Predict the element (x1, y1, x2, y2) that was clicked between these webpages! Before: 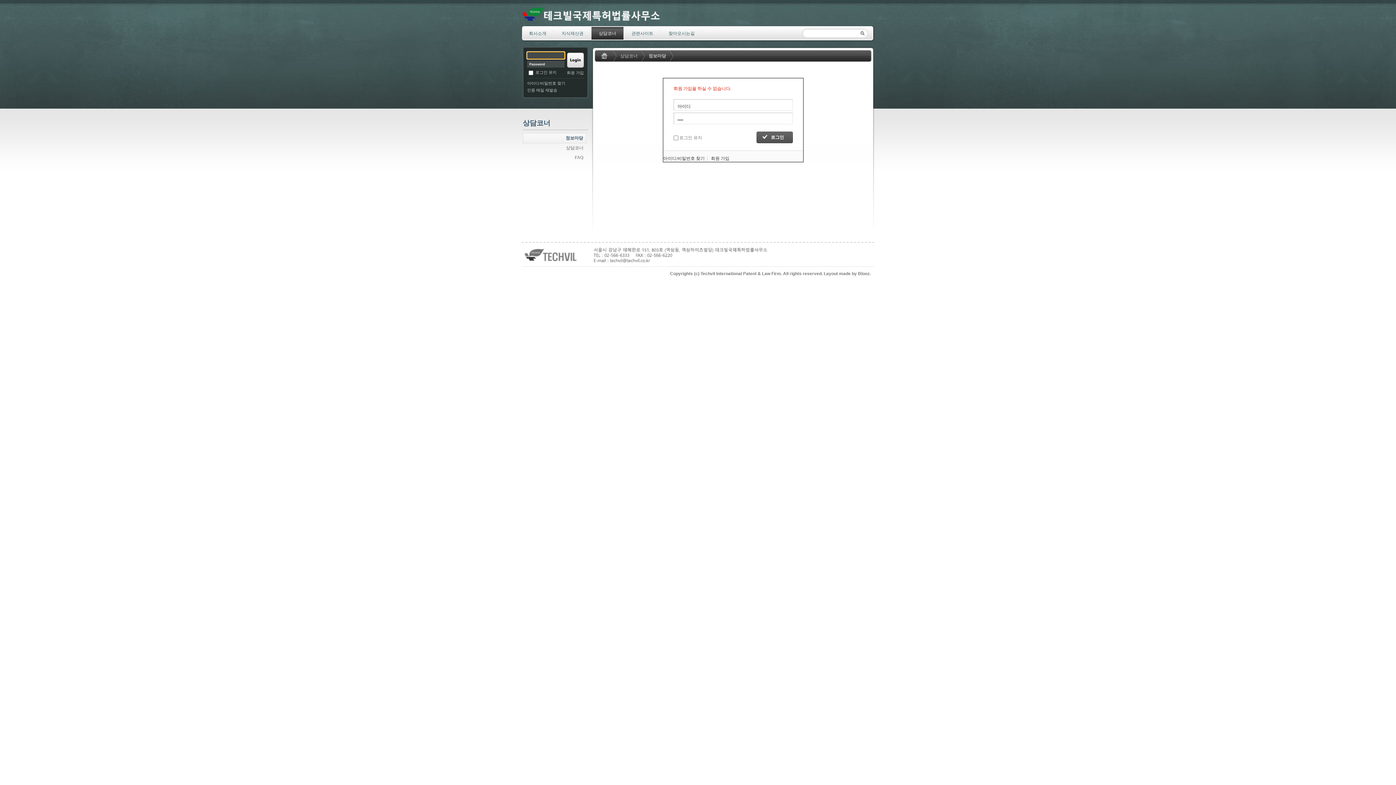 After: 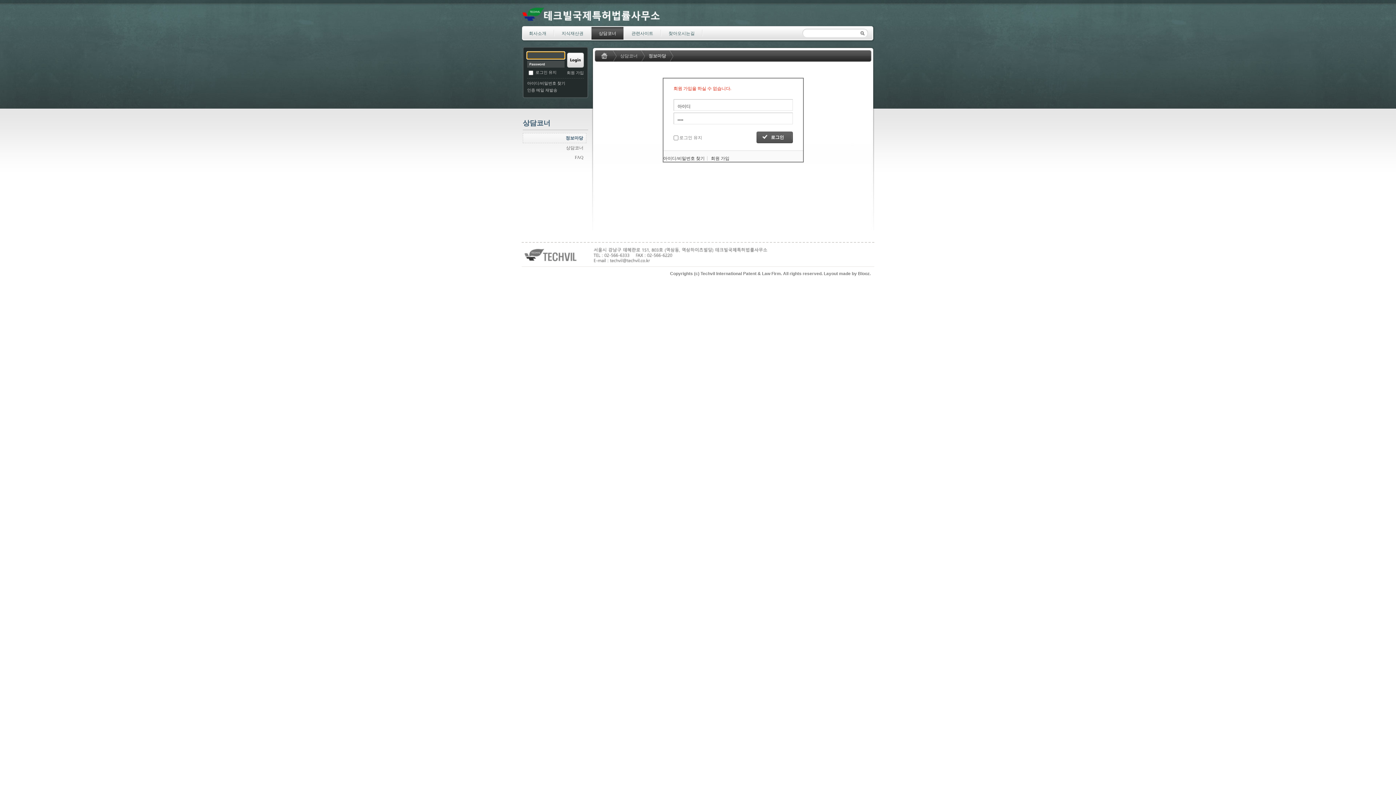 Action: bbox: (566, 70, 584, 75) label: 회원 가입